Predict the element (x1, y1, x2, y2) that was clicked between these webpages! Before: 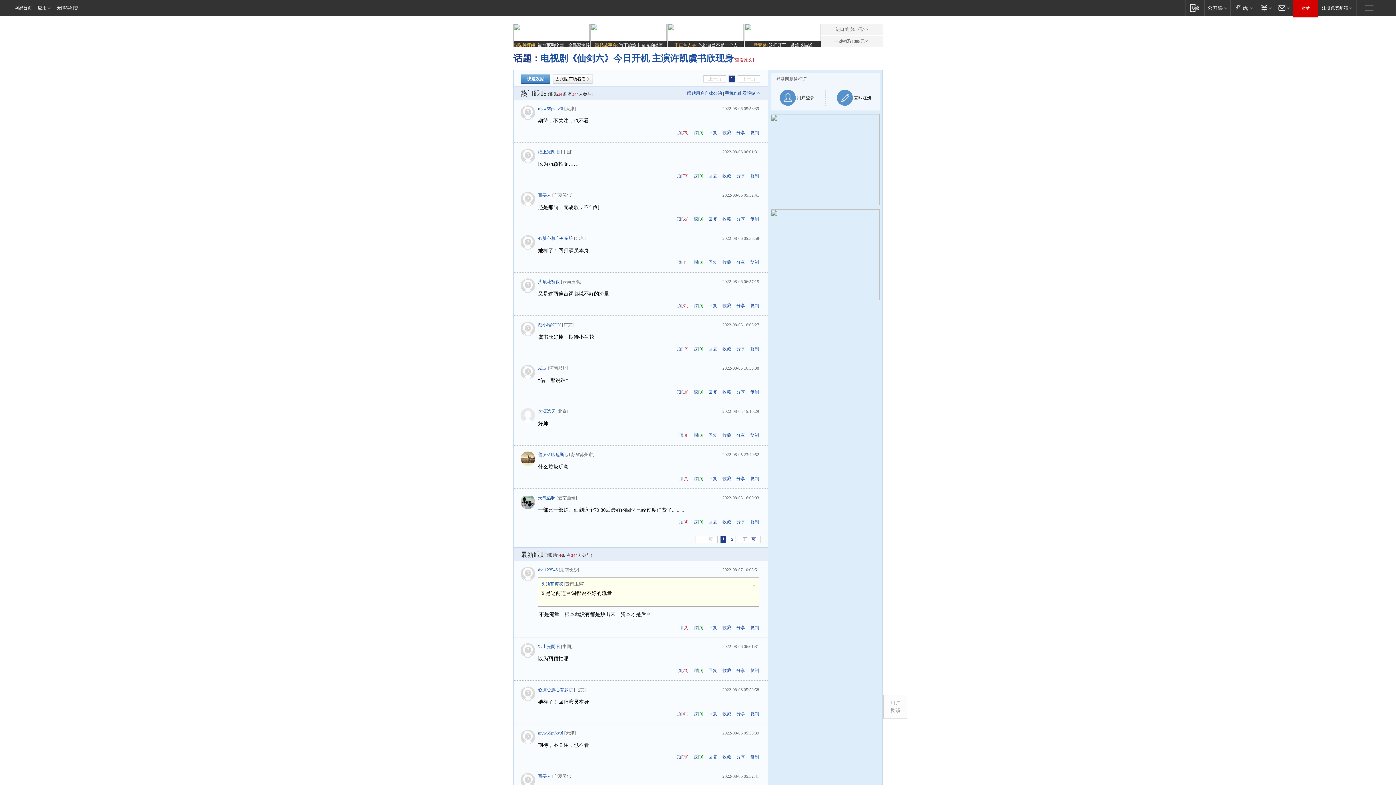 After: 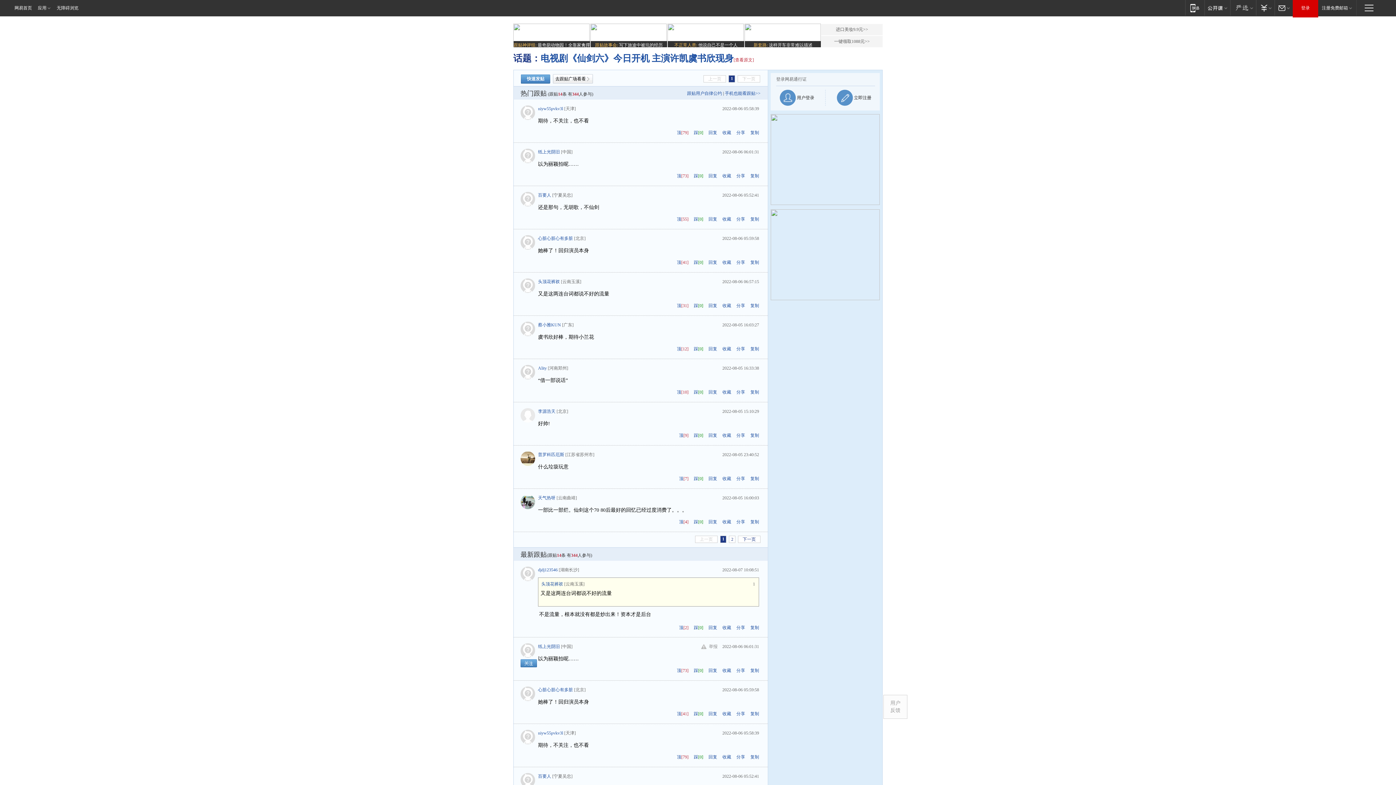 Action: bbox: (520, 643, 538, 659)